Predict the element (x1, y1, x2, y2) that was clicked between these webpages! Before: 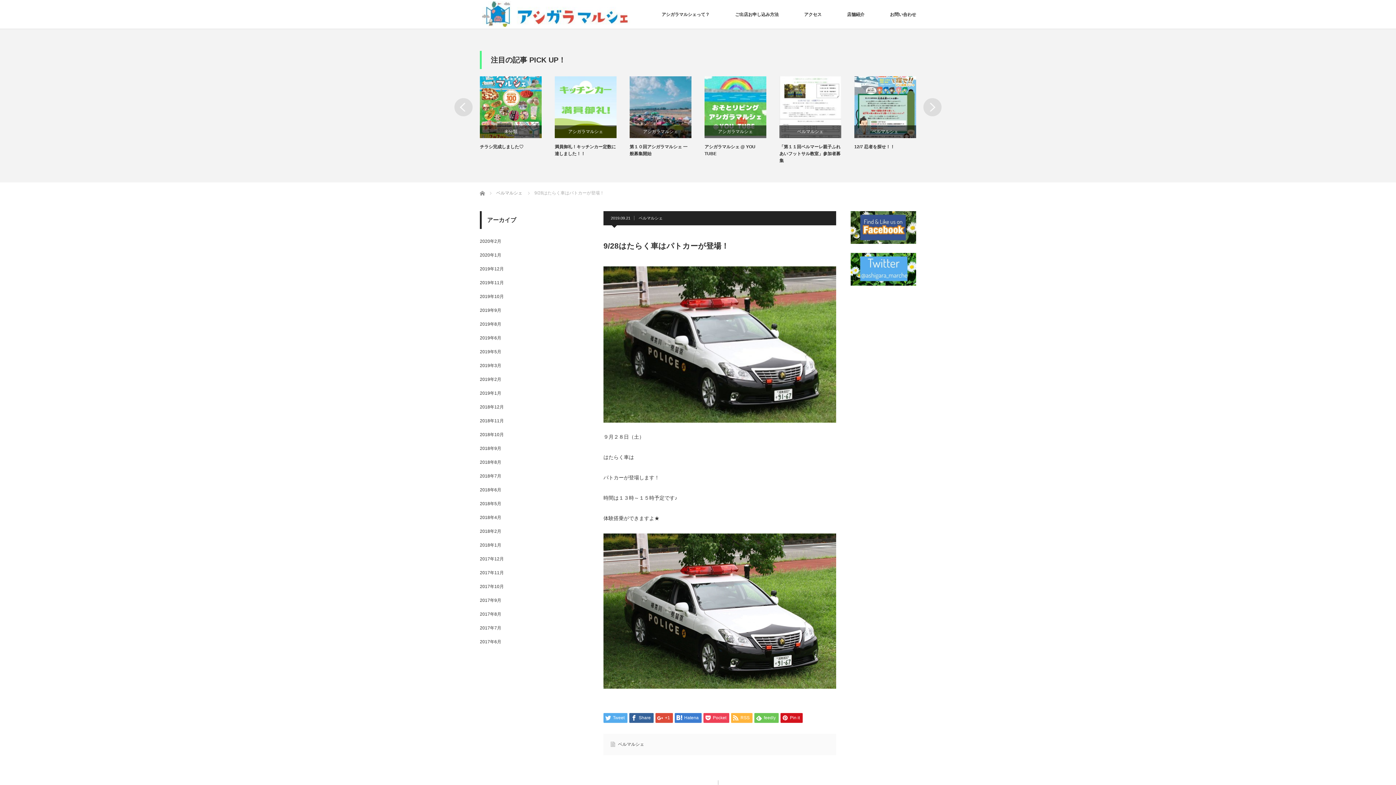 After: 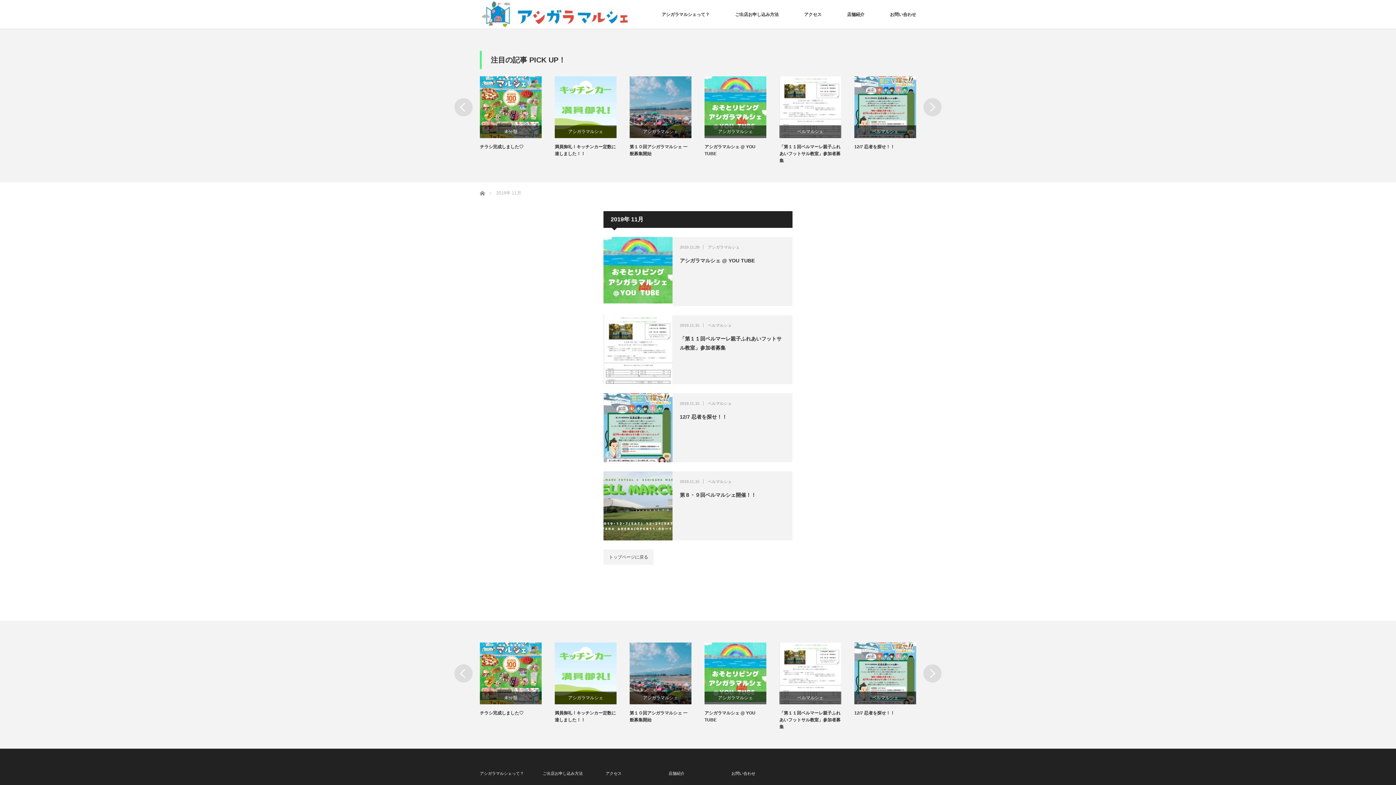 Action: label: 2019年11月 bbox: (480, 280, 504, 285)